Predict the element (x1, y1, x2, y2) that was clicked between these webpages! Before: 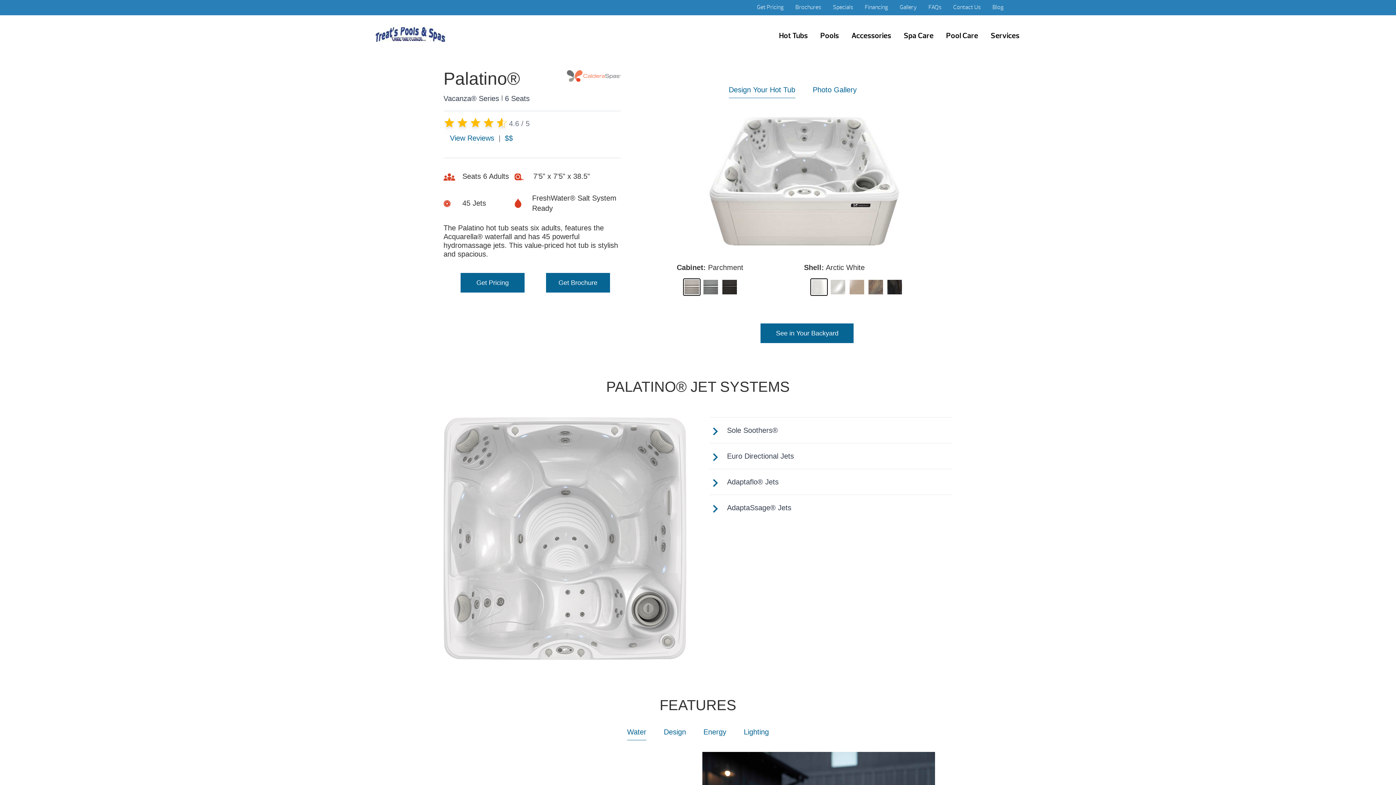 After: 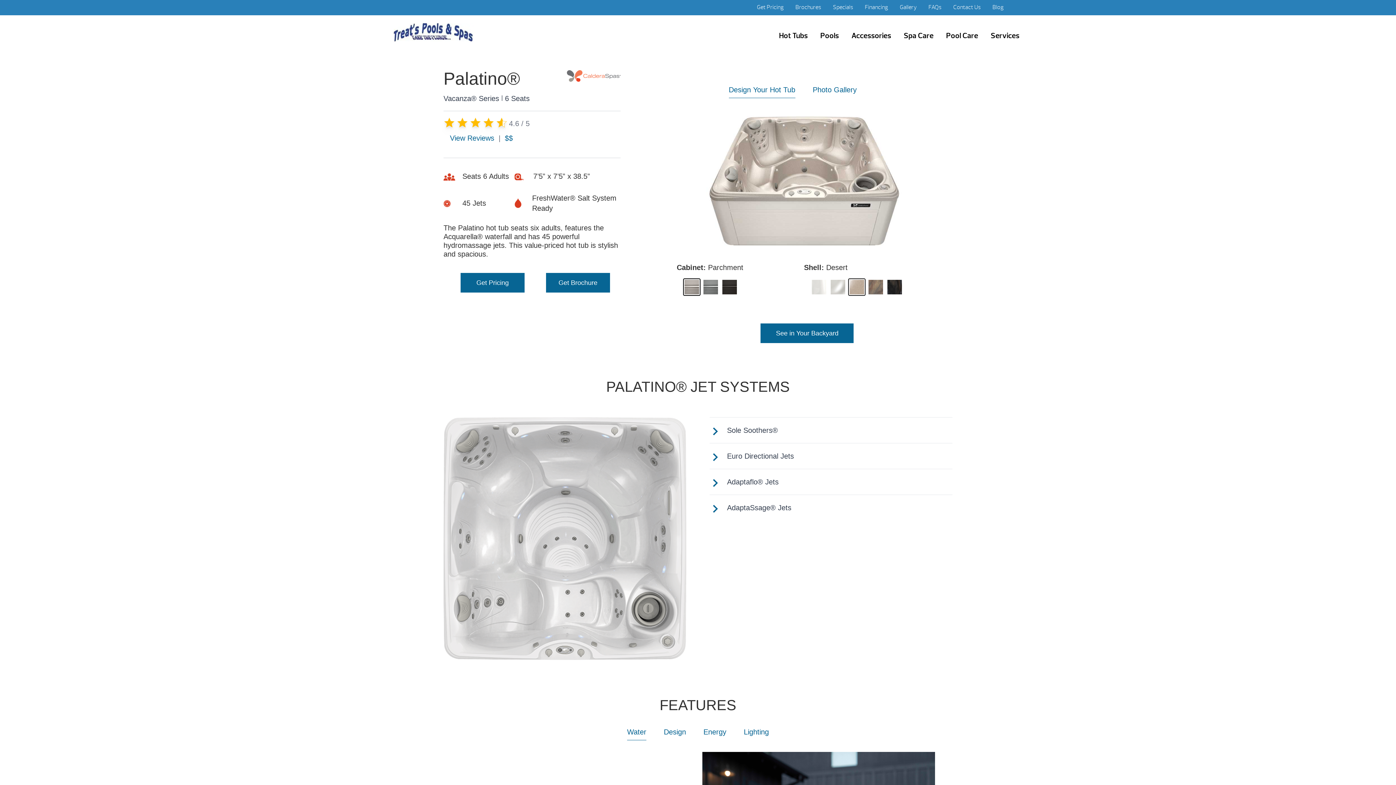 Action: bbox: (848, 278, 865, 296)